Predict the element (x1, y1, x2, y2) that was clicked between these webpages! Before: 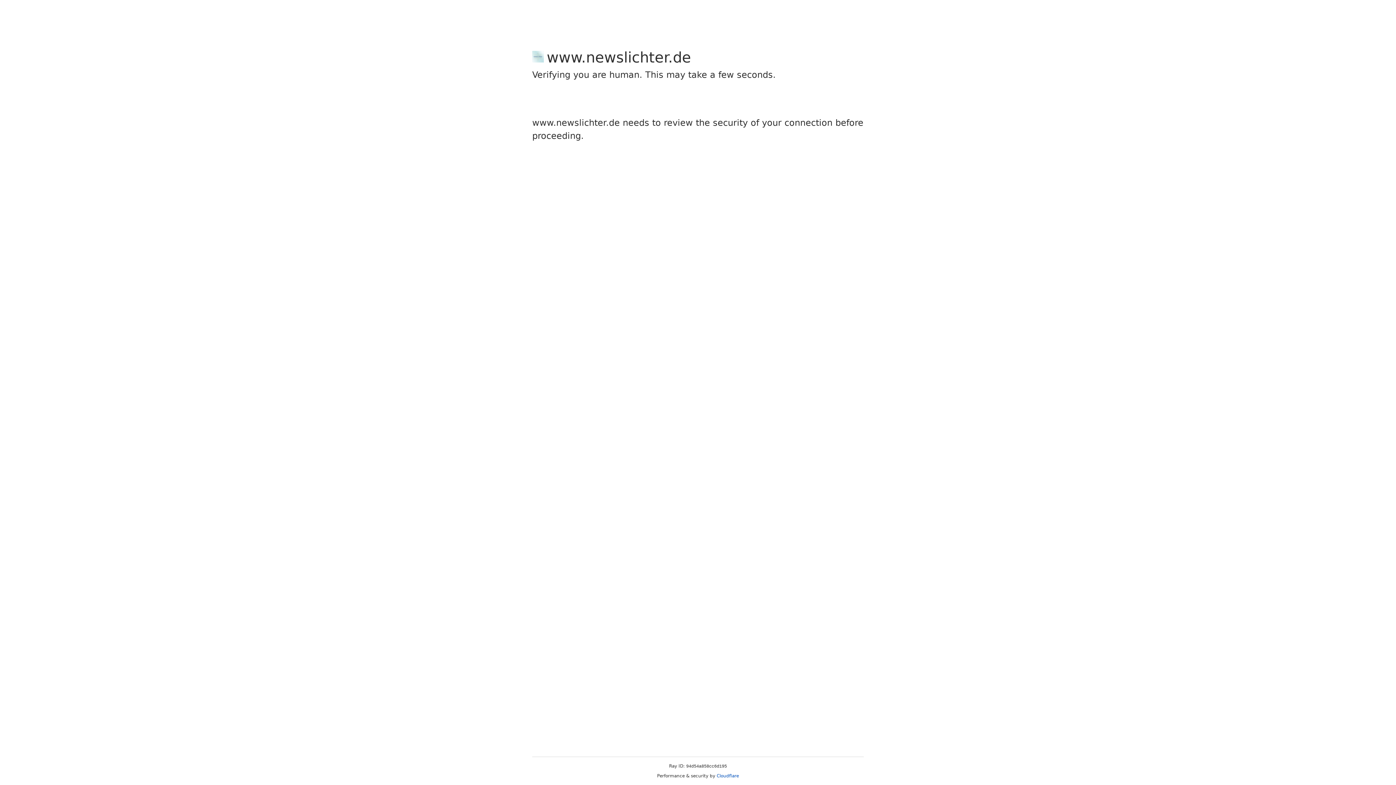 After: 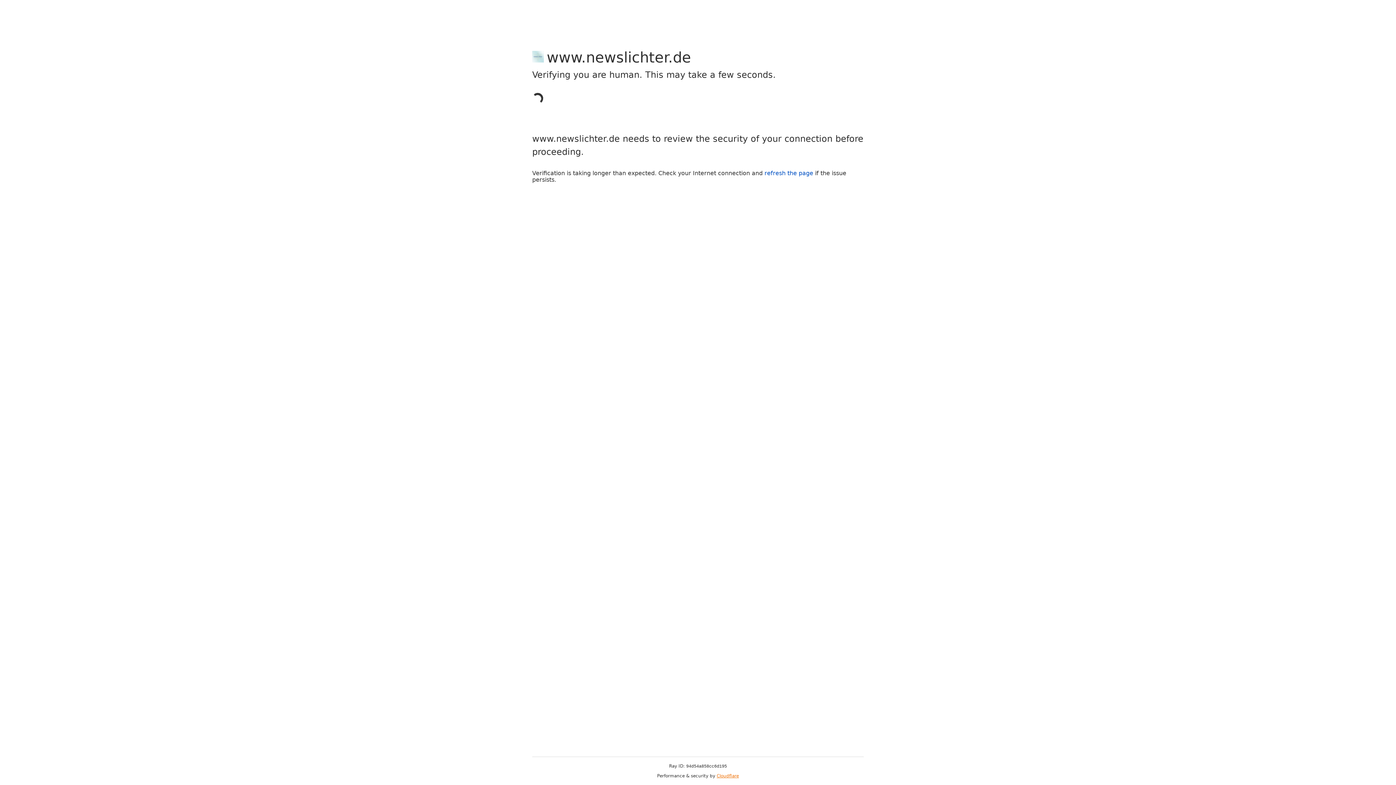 Action: bbox: (716, 773, 739, 778) label: Cloudflare